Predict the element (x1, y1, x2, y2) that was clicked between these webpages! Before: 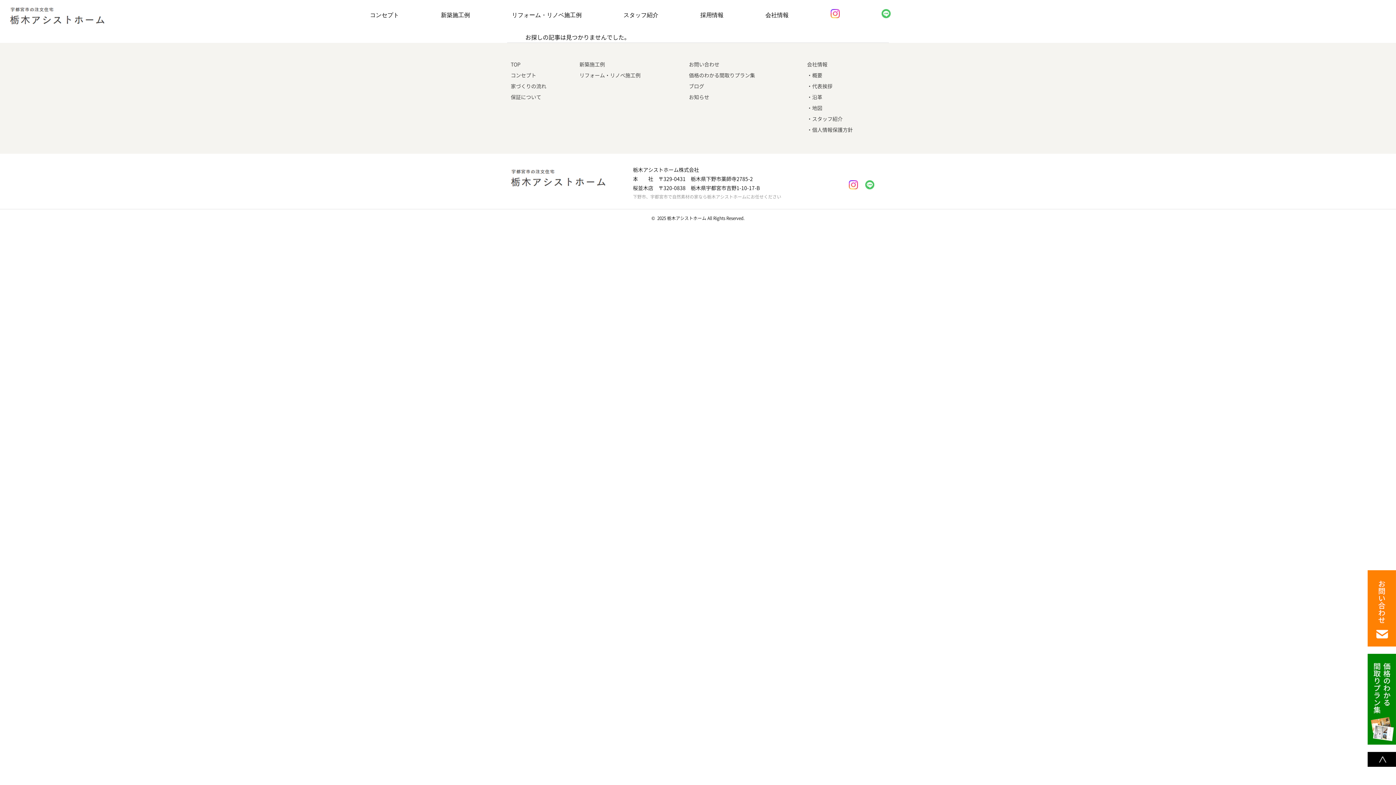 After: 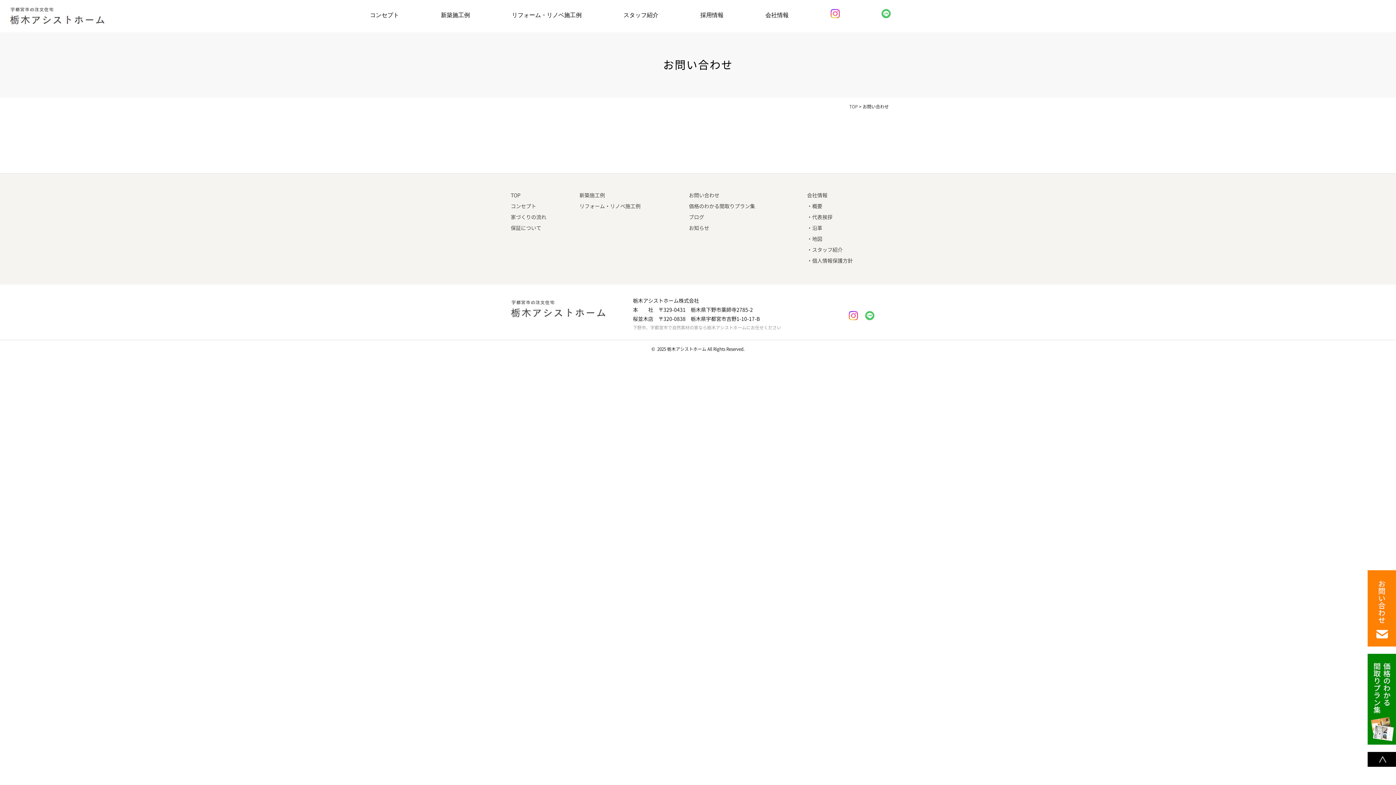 Action: label: お問い合わせ bbox: (689, 59, 800, 70)